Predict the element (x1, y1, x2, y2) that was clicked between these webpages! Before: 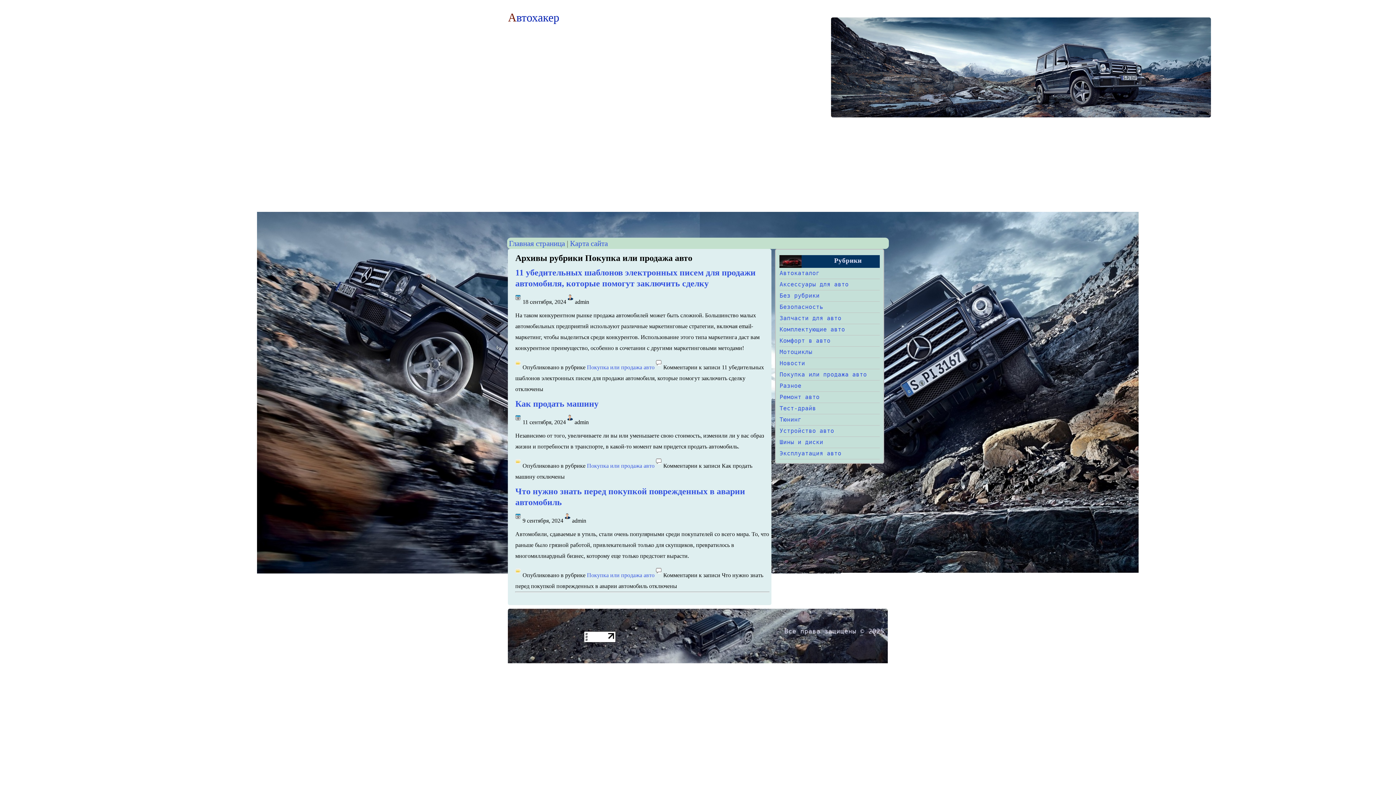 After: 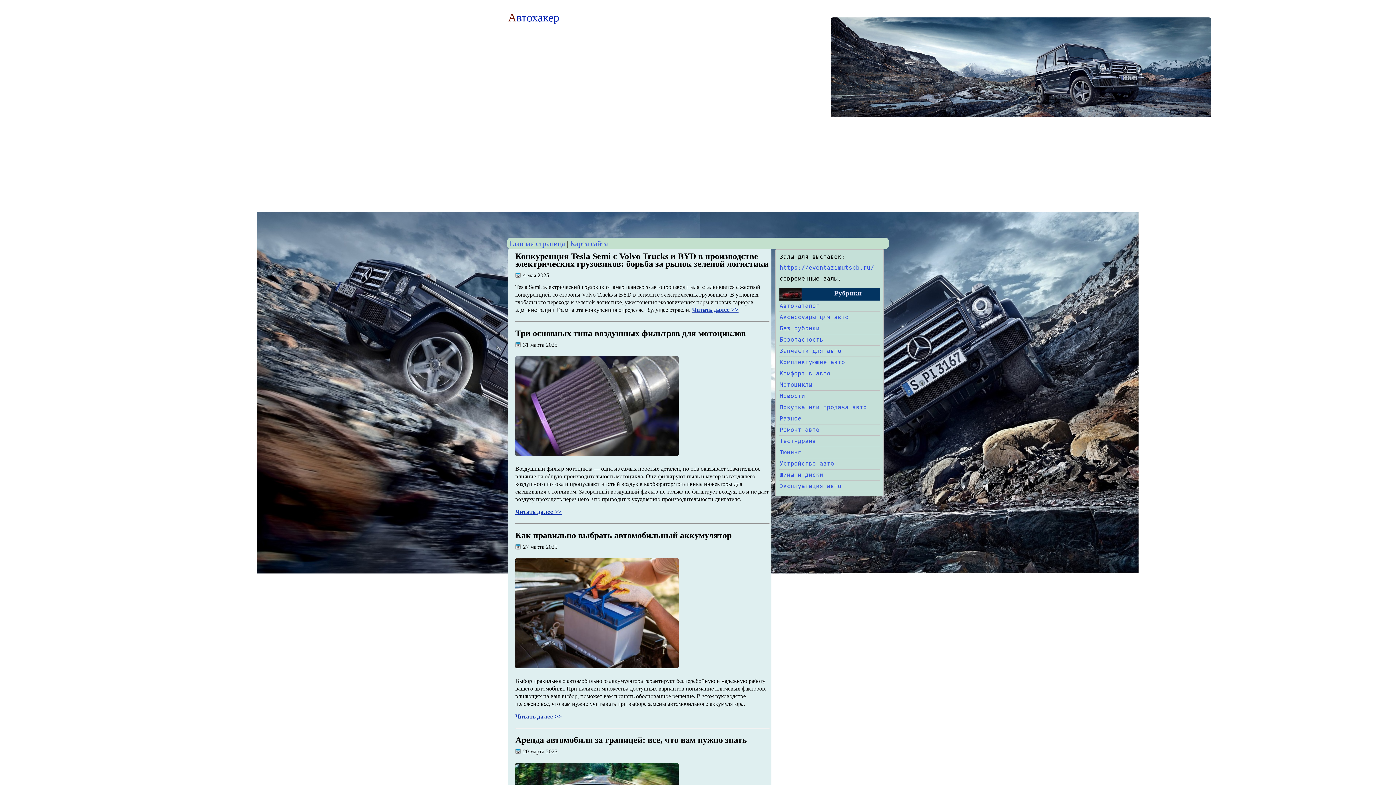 Action: label: Автохакер bbox: (508, 11, 559, 24)